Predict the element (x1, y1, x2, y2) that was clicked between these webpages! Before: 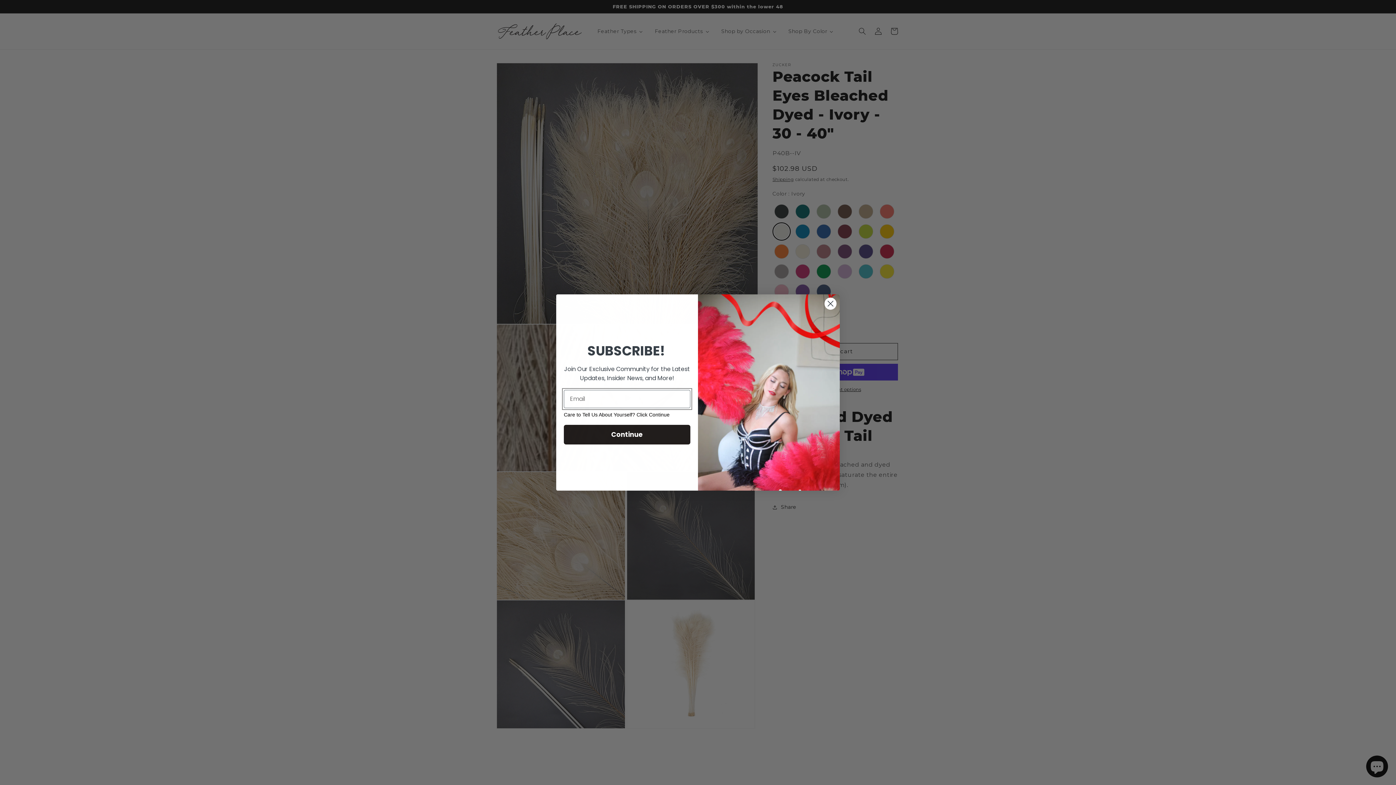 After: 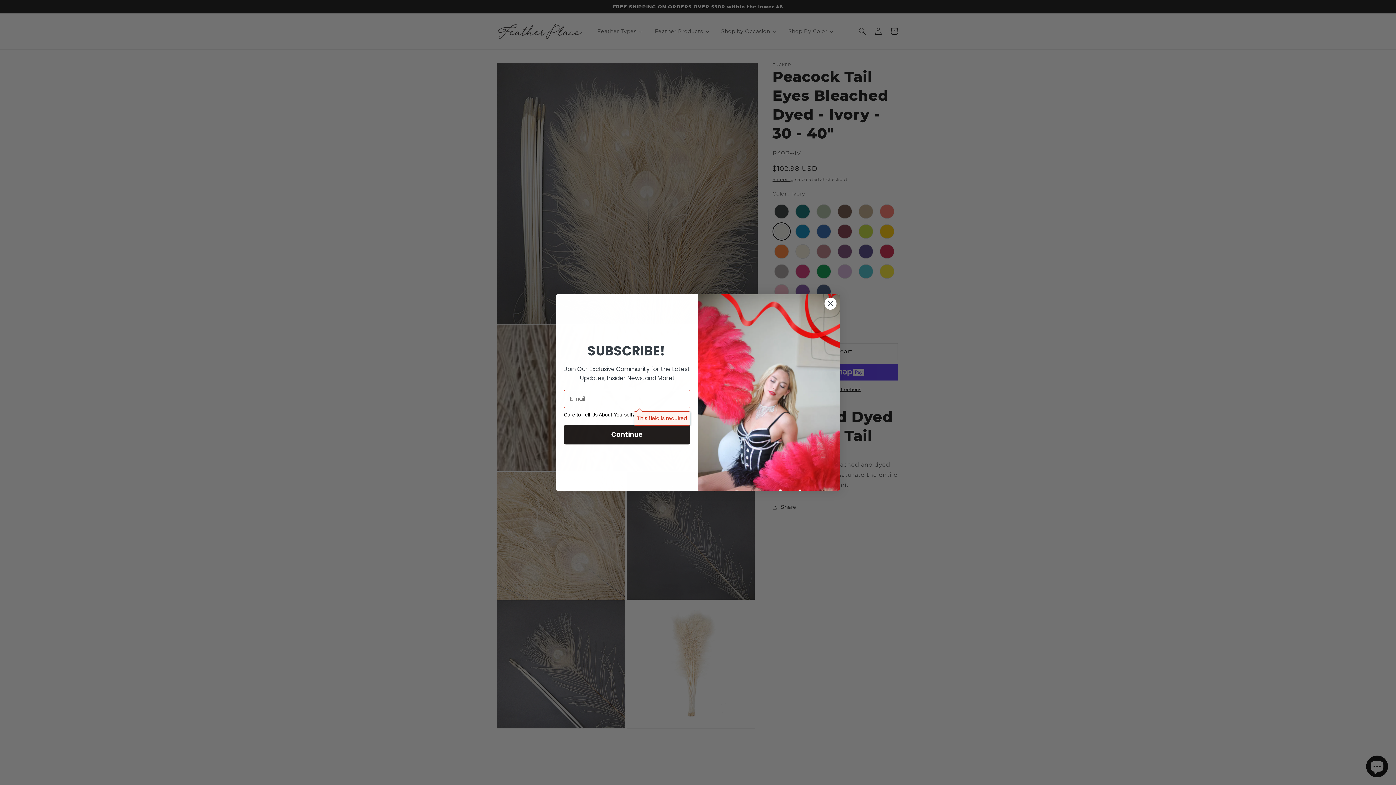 Action: label: Continue bbox: (564, 424, 690, 444)